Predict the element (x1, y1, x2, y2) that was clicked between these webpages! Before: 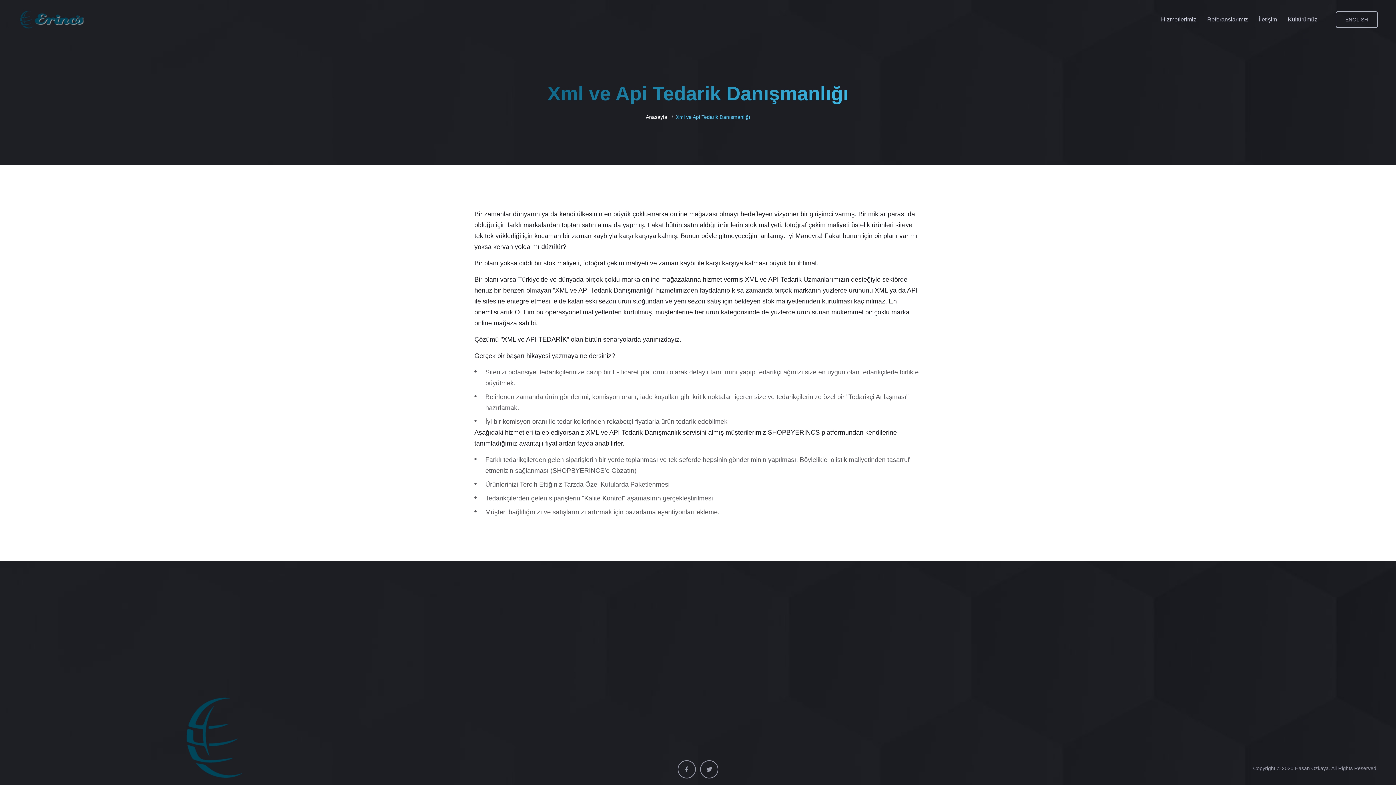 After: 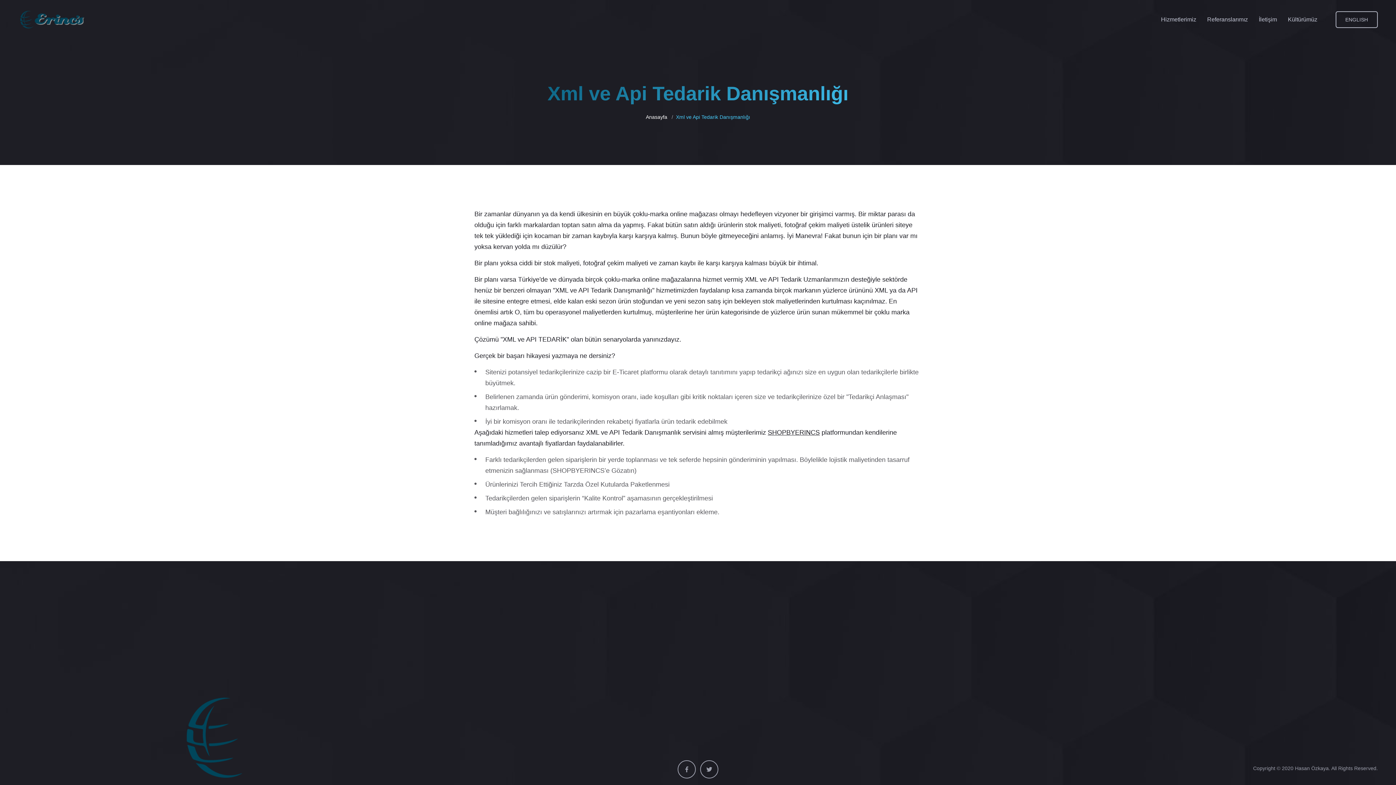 Action: bbox: (18, 765, 410, 771)